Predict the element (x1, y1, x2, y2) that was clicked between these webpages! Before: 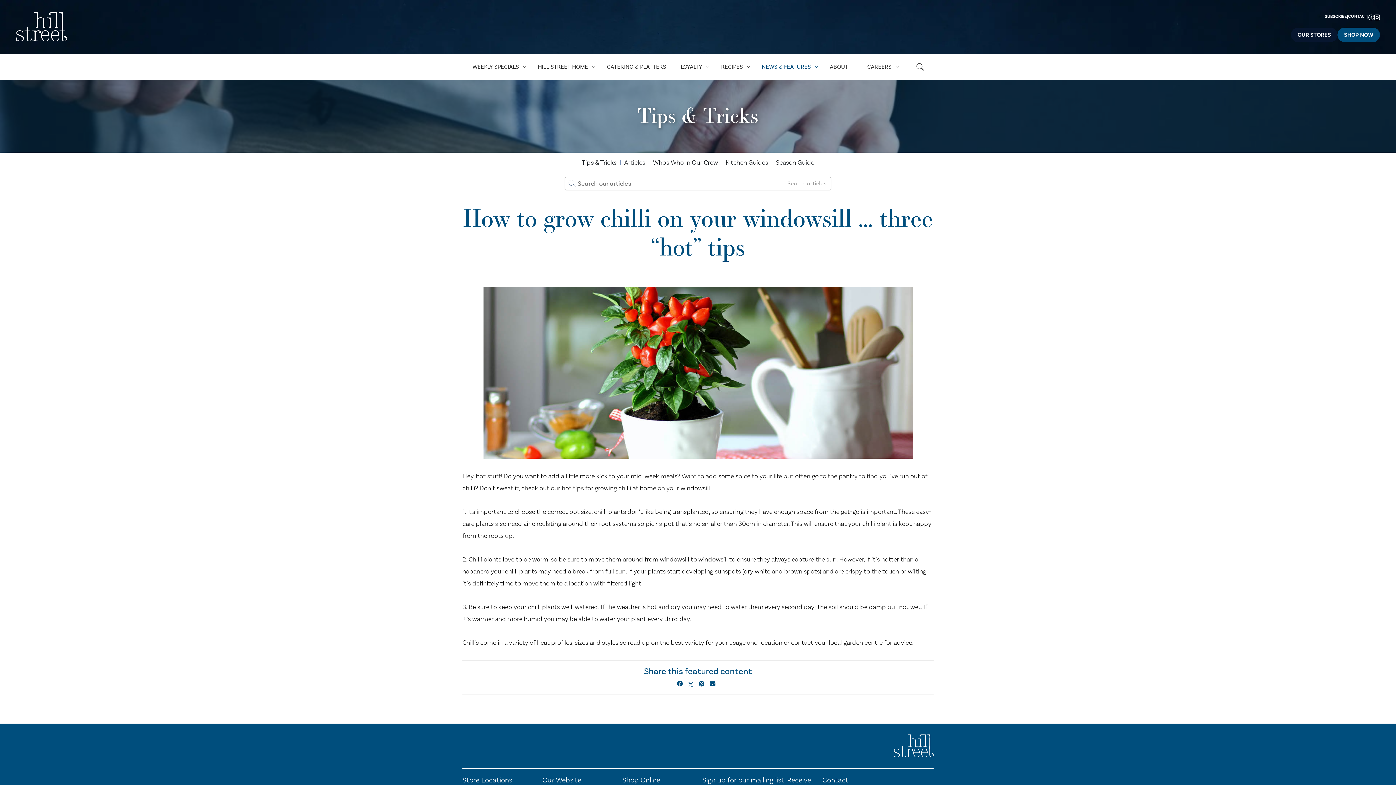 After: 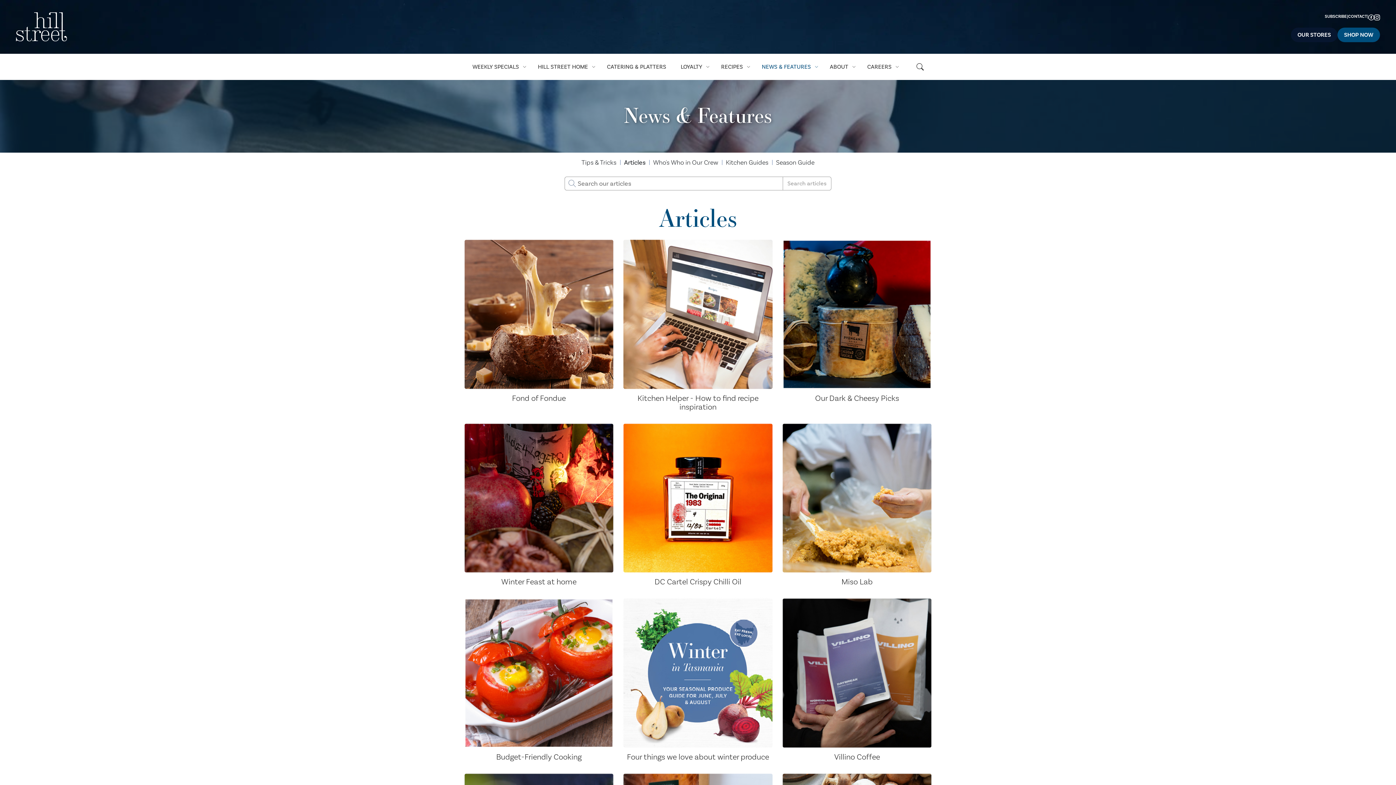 Action: bbox: (624, 157, 645, 166) label: Articles